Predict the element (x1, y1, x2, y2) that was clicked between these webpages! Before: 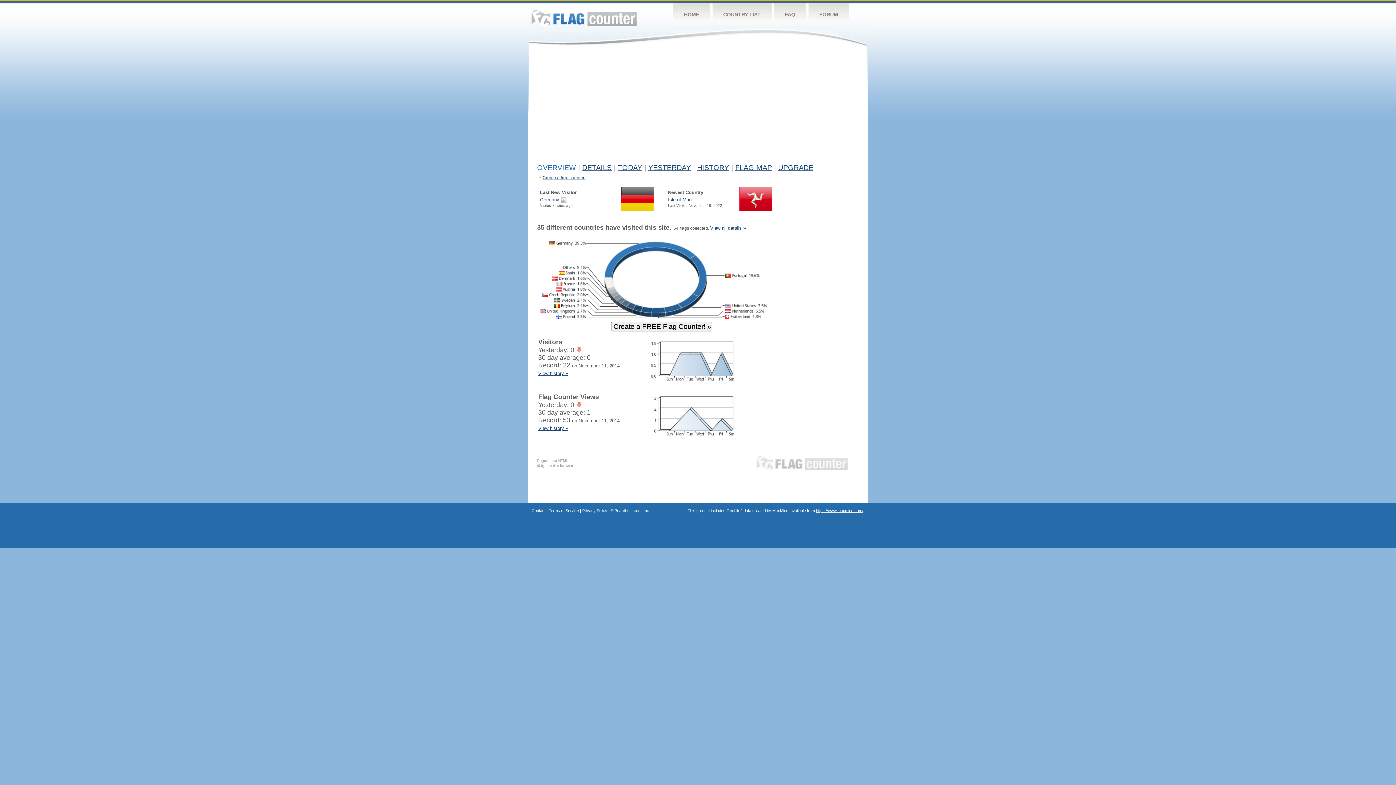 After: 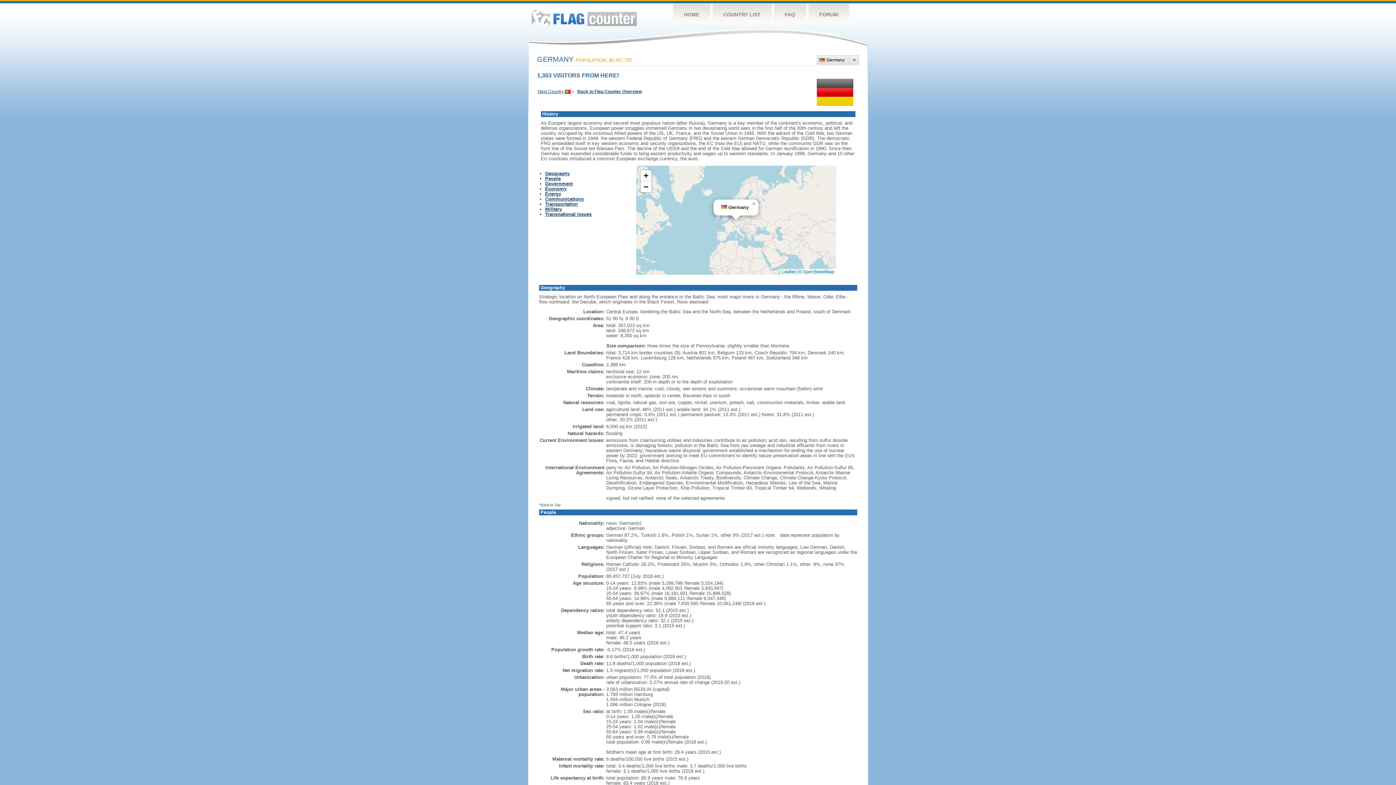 Action: label: Germany bbox: (540, 197, 559, 202)